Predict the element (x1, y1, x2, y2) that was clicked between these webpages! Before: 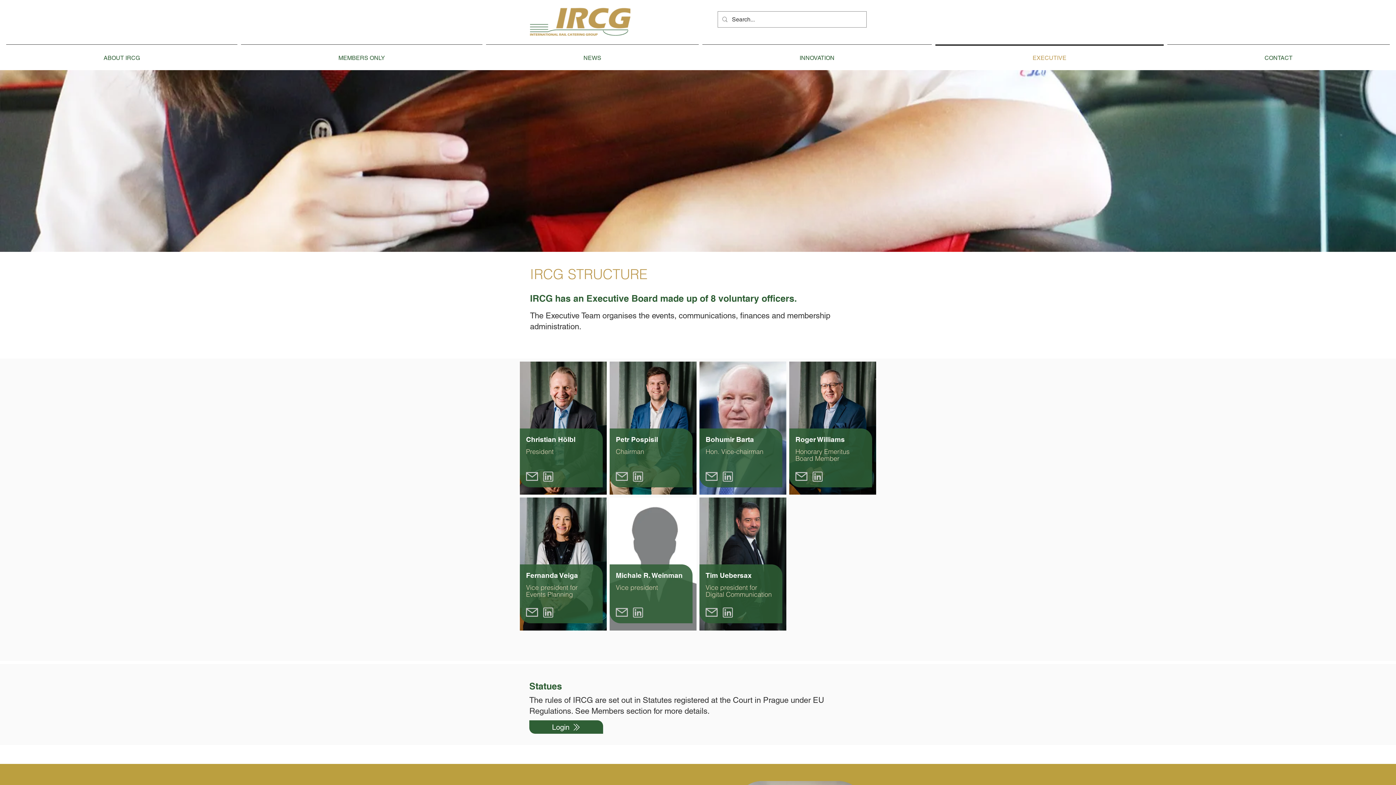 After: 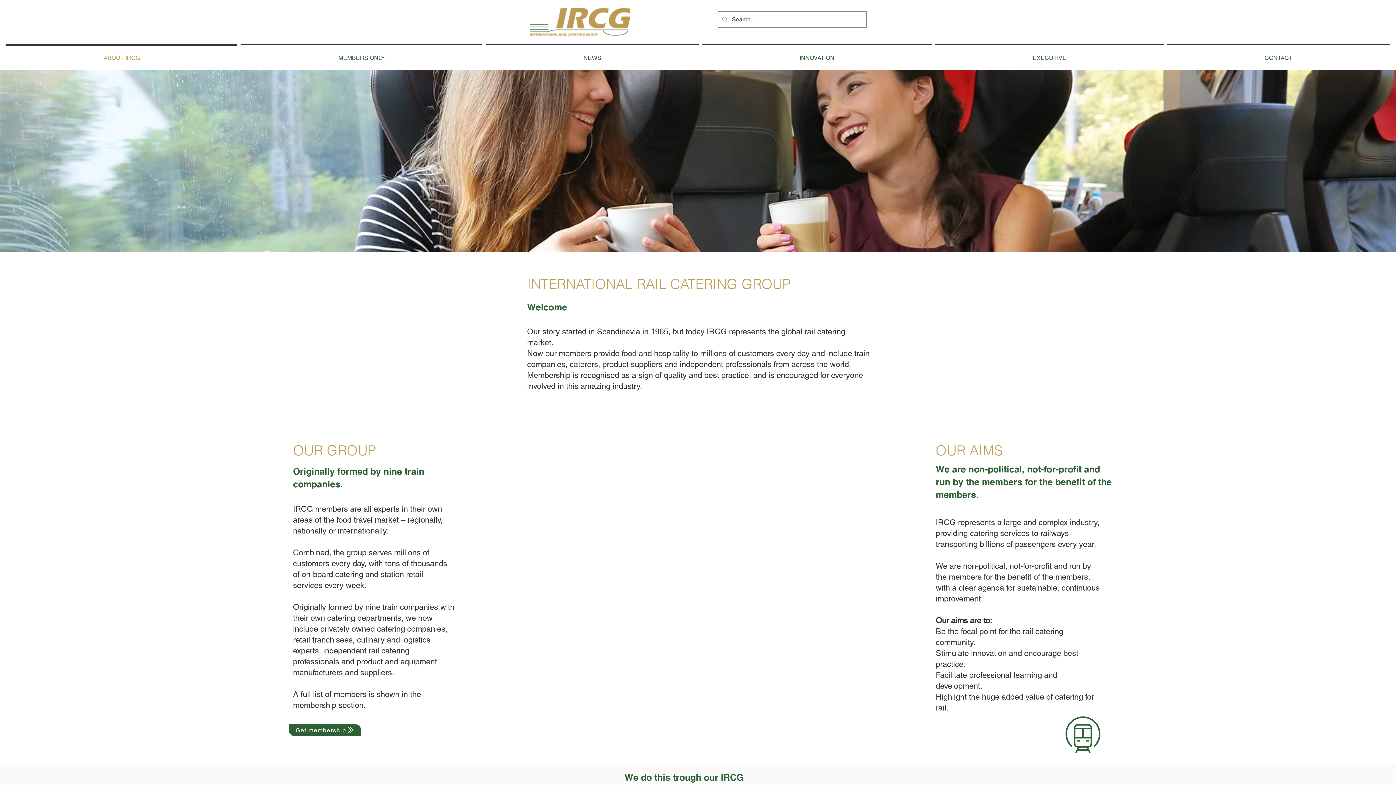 Action: label: Login bbox: (529, 720, 603, 734)